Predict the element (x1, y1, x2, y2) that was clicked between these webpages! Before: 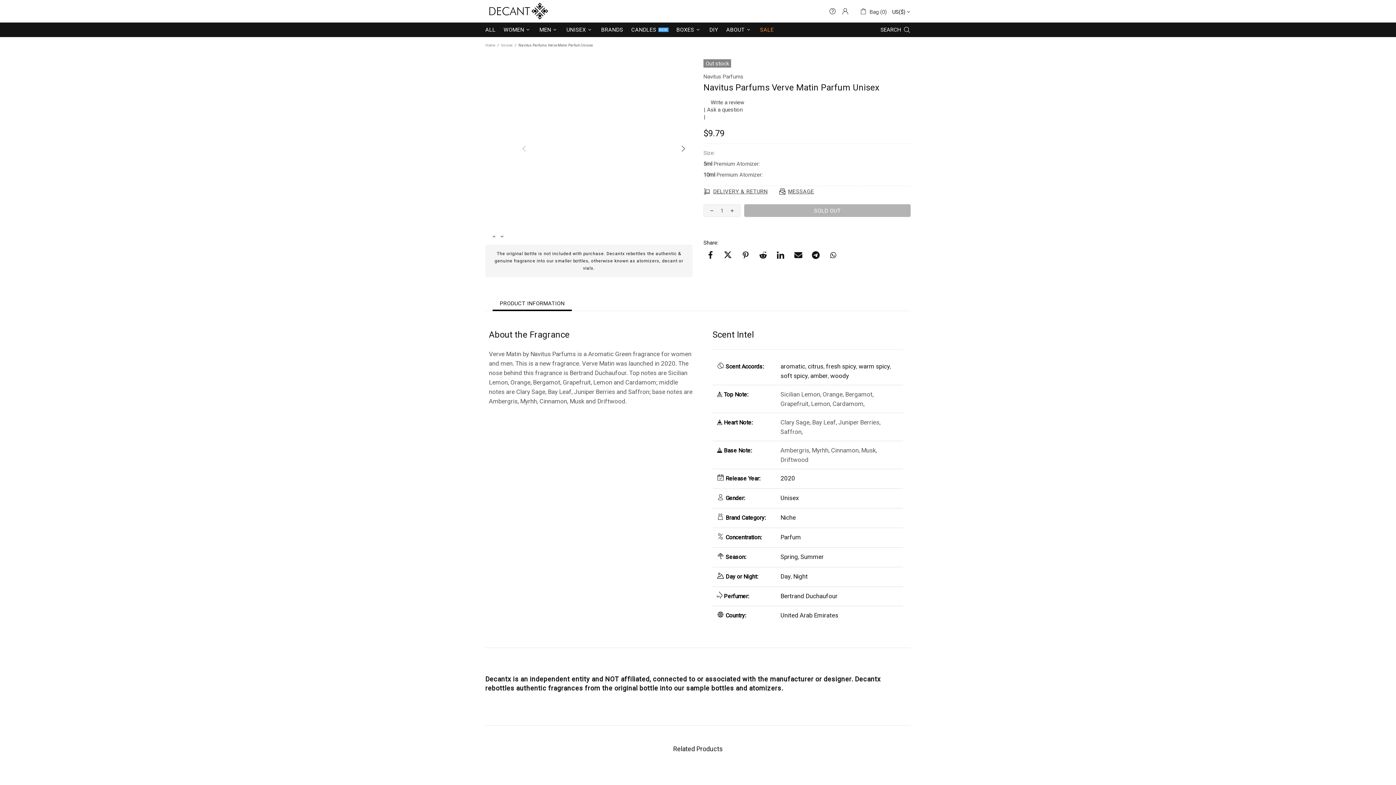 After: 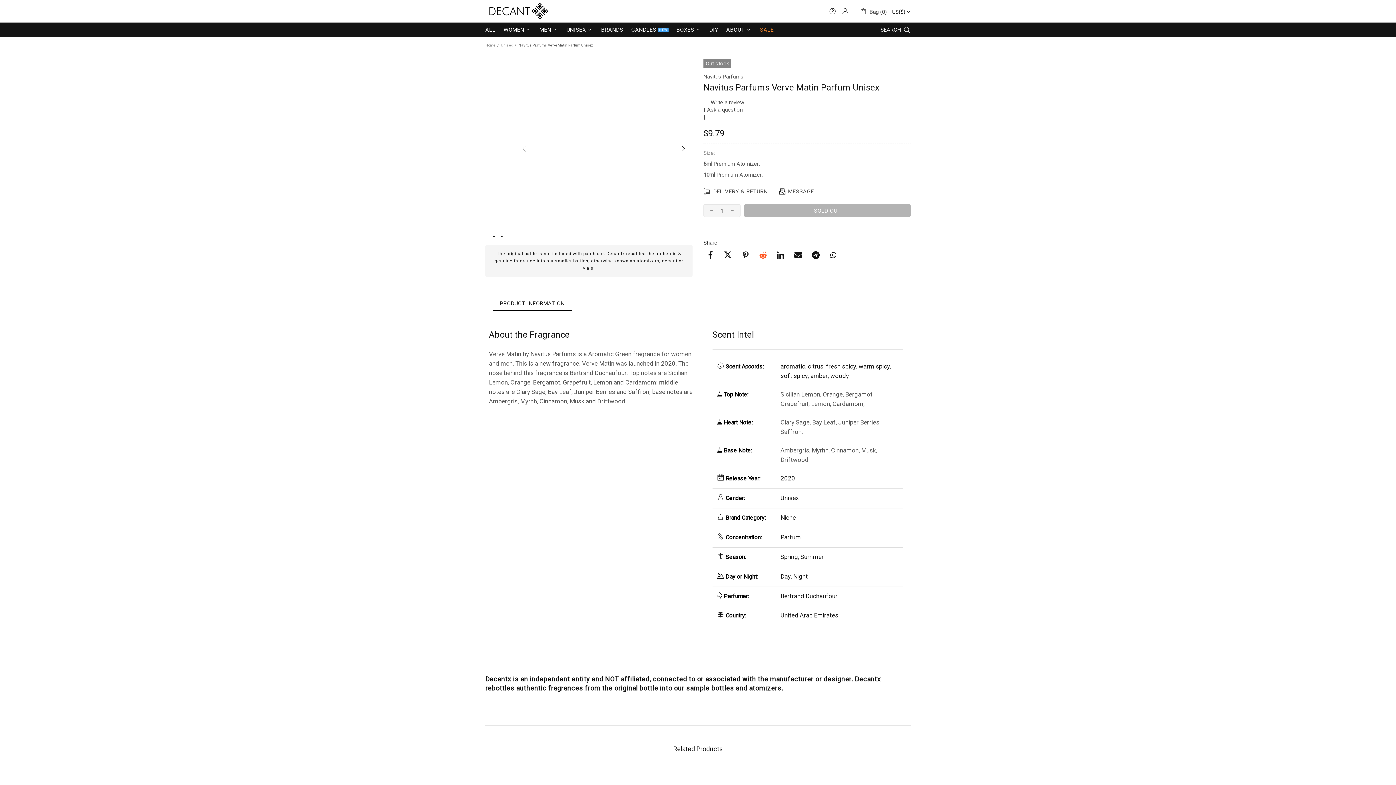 Action: bbox: (756, 248, 770, 261)